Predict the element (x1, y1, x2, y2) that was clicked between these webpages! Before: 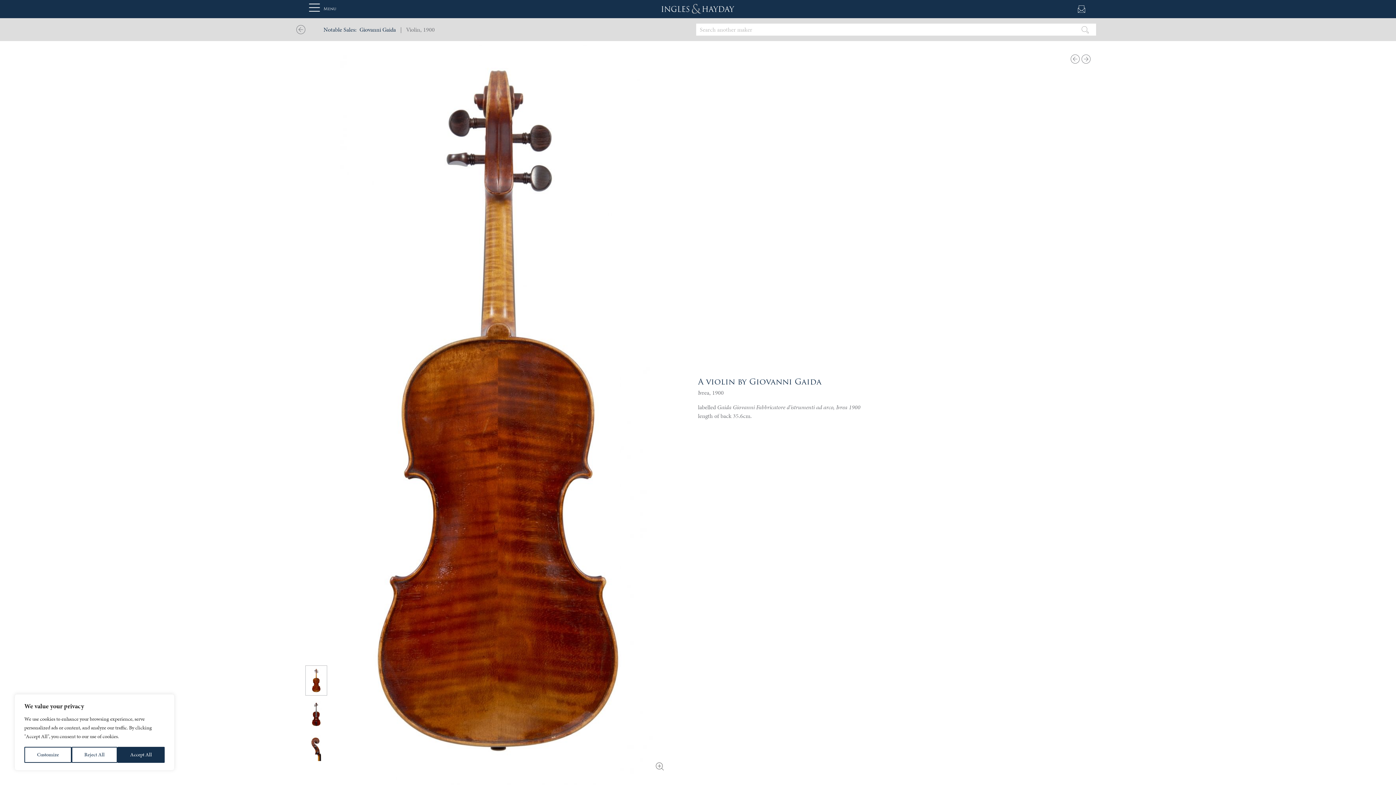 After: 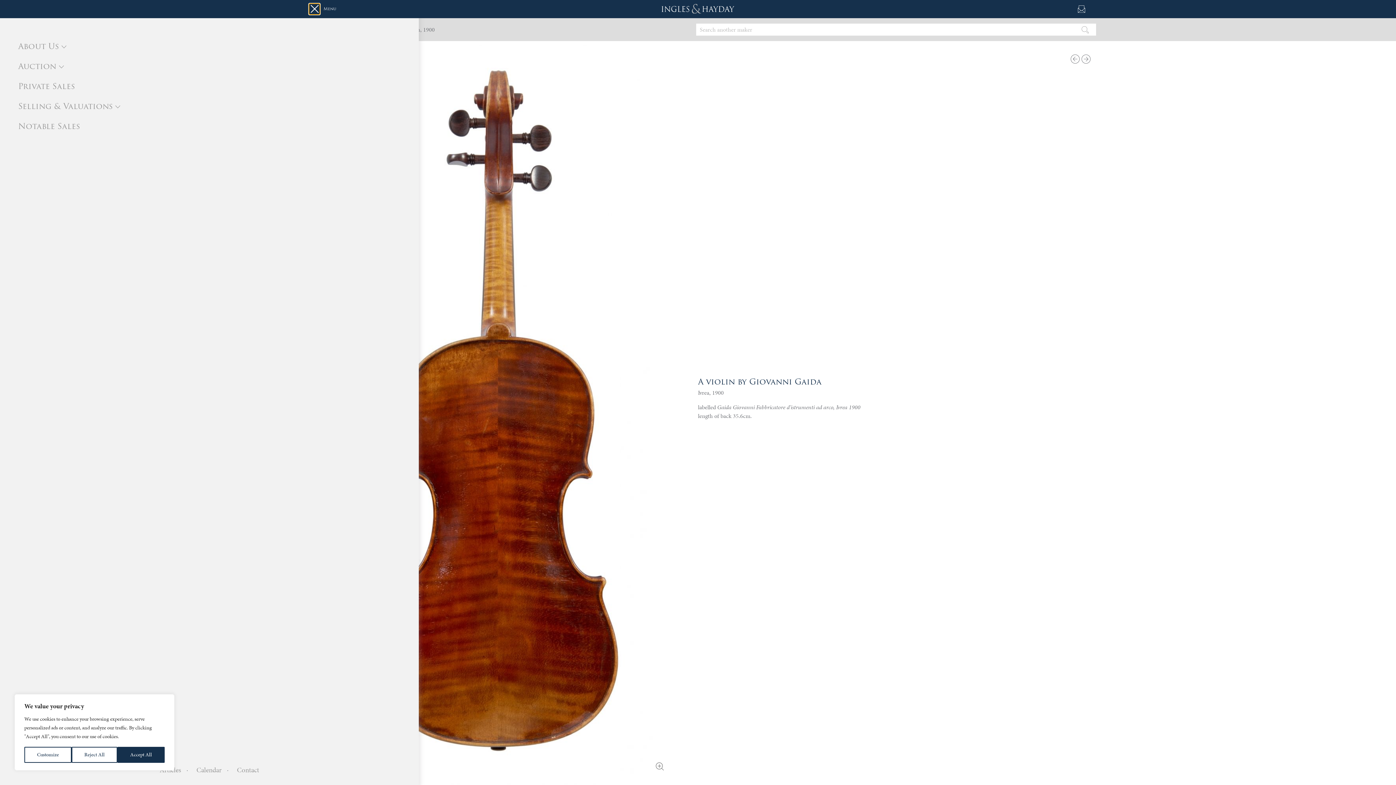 Action: bbox: (309, 3, 320, 14)